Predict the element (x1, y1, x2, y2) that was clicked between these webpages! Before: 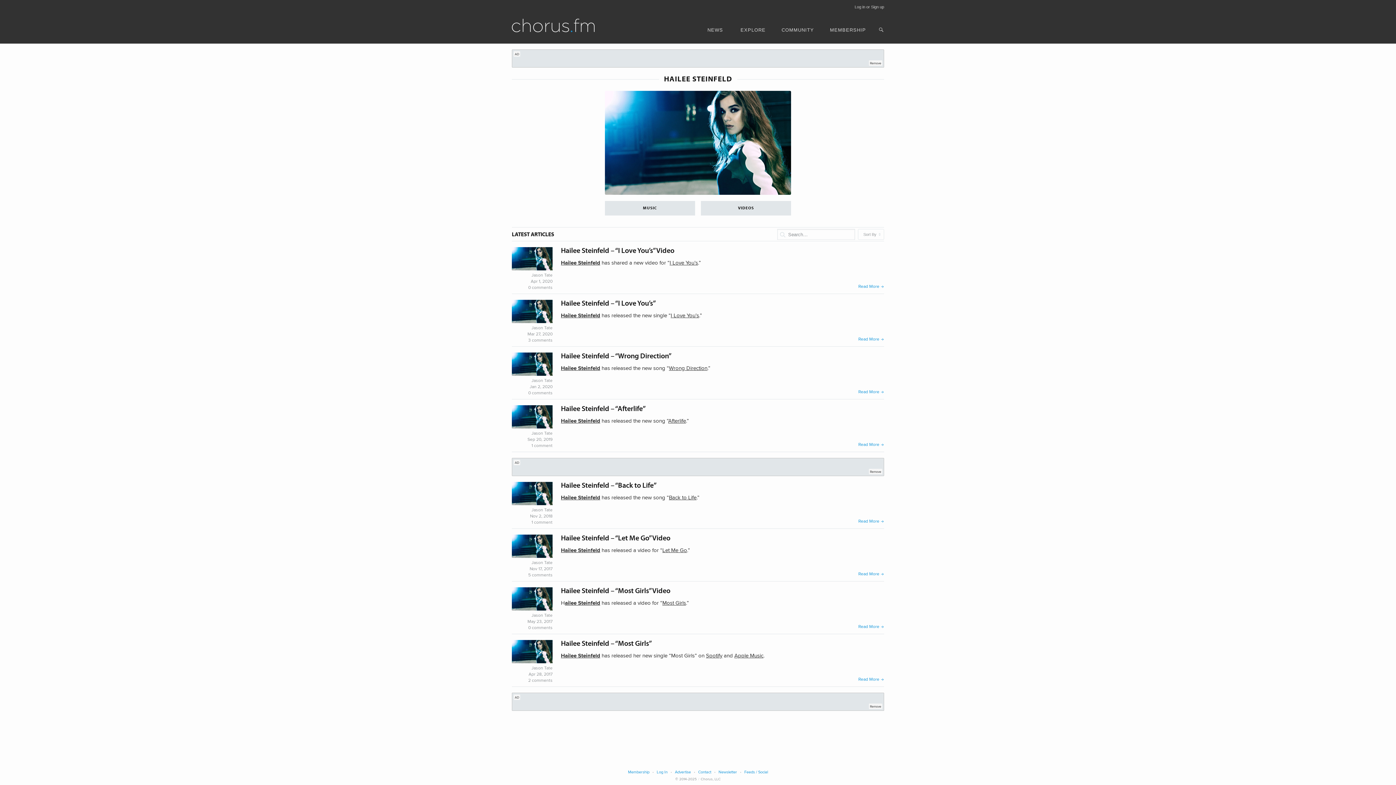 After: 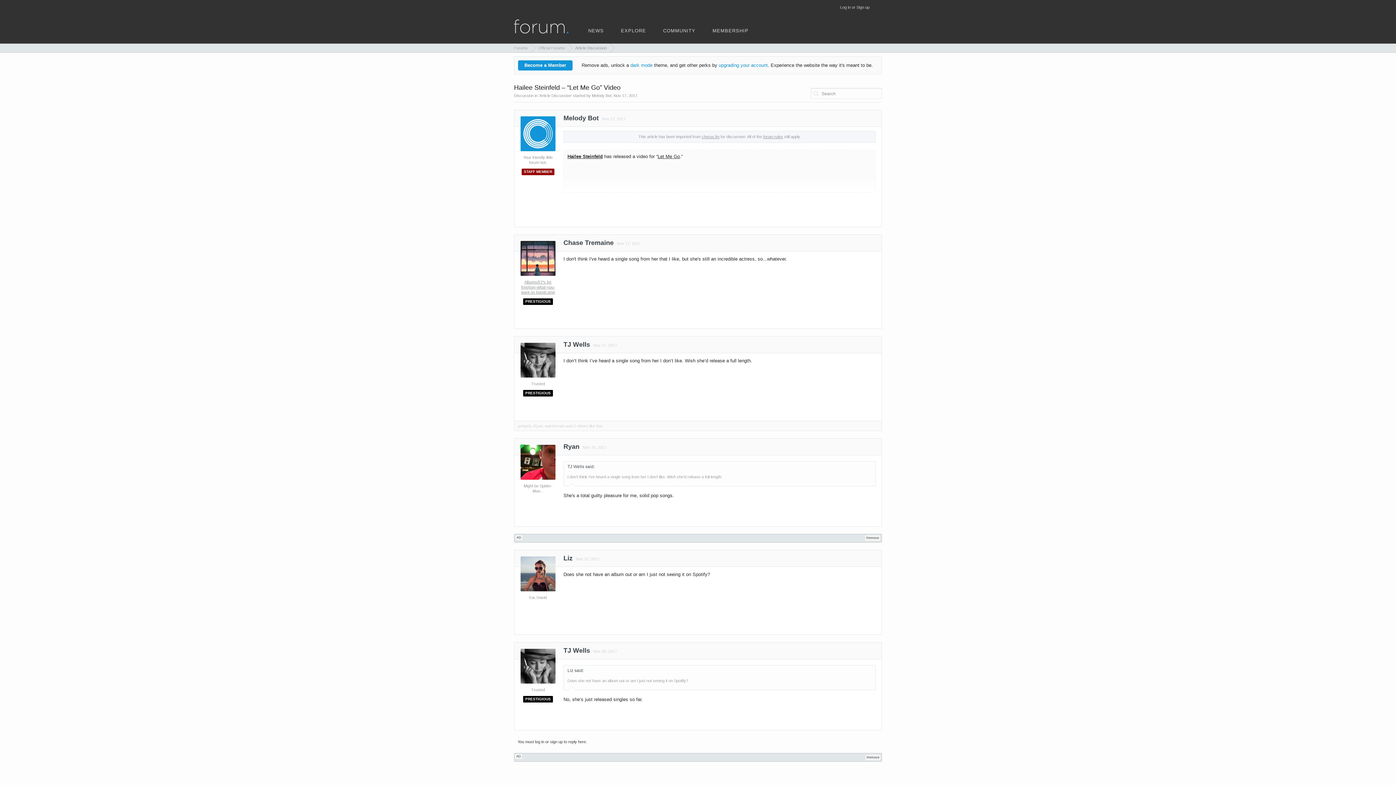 Action: label: 5 comments bbox: (528, 571, 552, 578)